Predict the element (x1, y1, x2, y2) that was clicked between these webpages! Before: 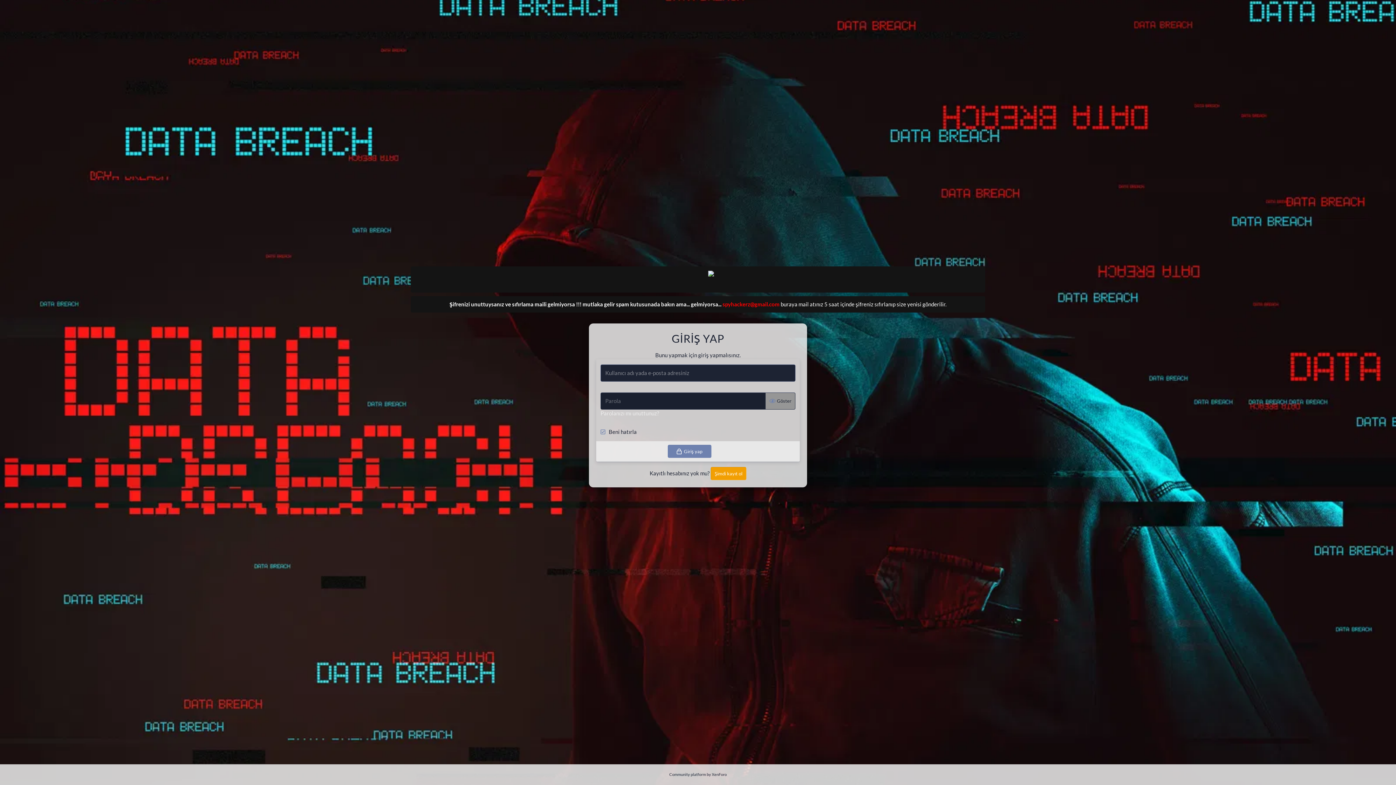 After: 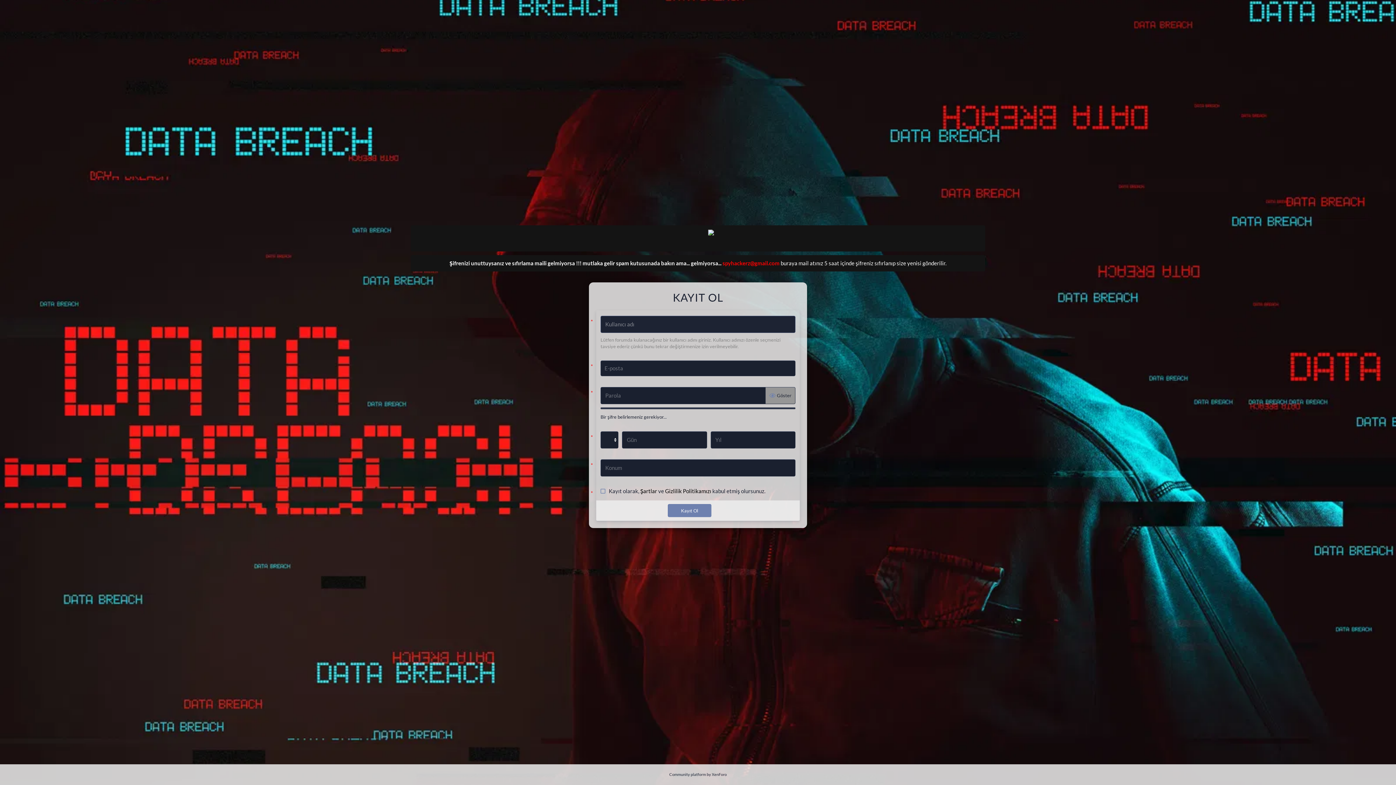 Action: label: Şimdi kayıt ol bbox: (710, 467, 746, 480)